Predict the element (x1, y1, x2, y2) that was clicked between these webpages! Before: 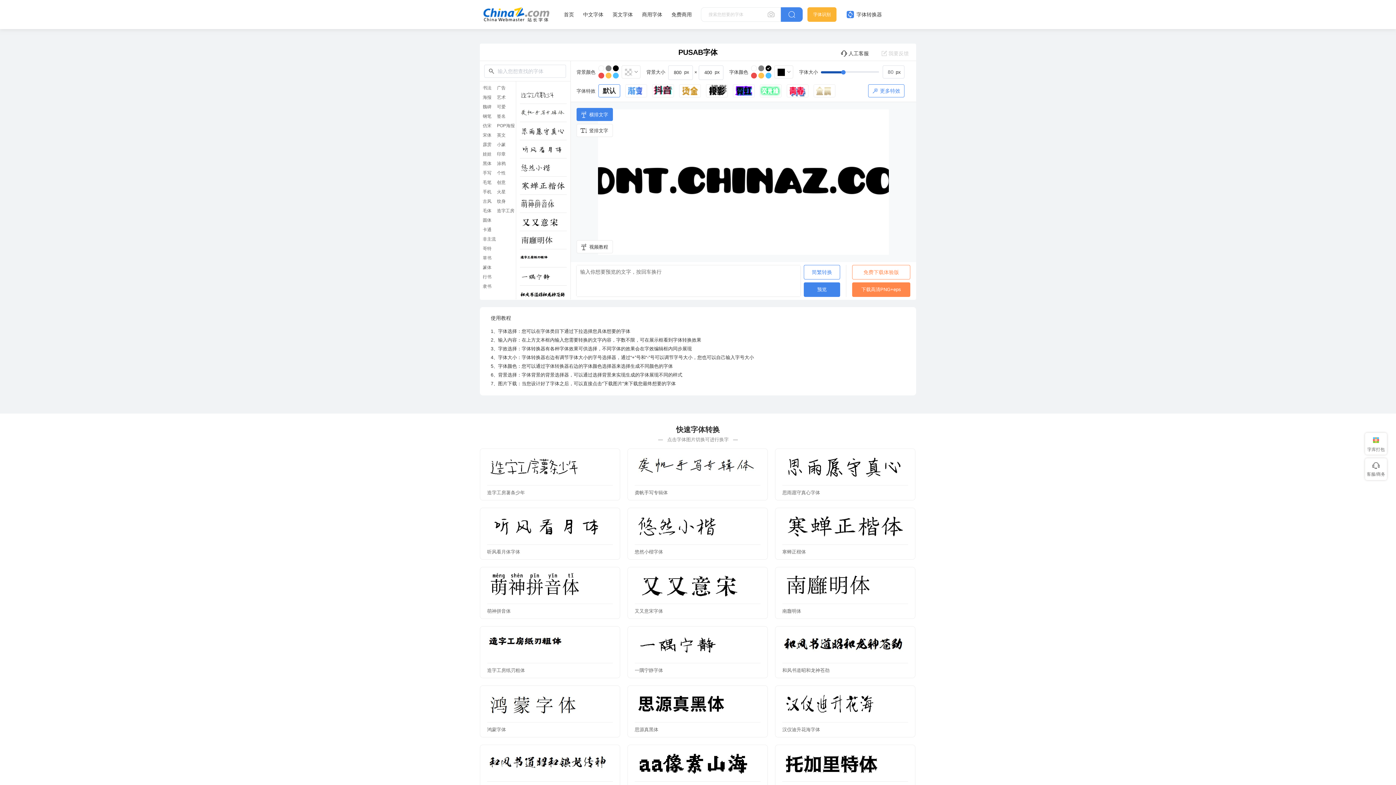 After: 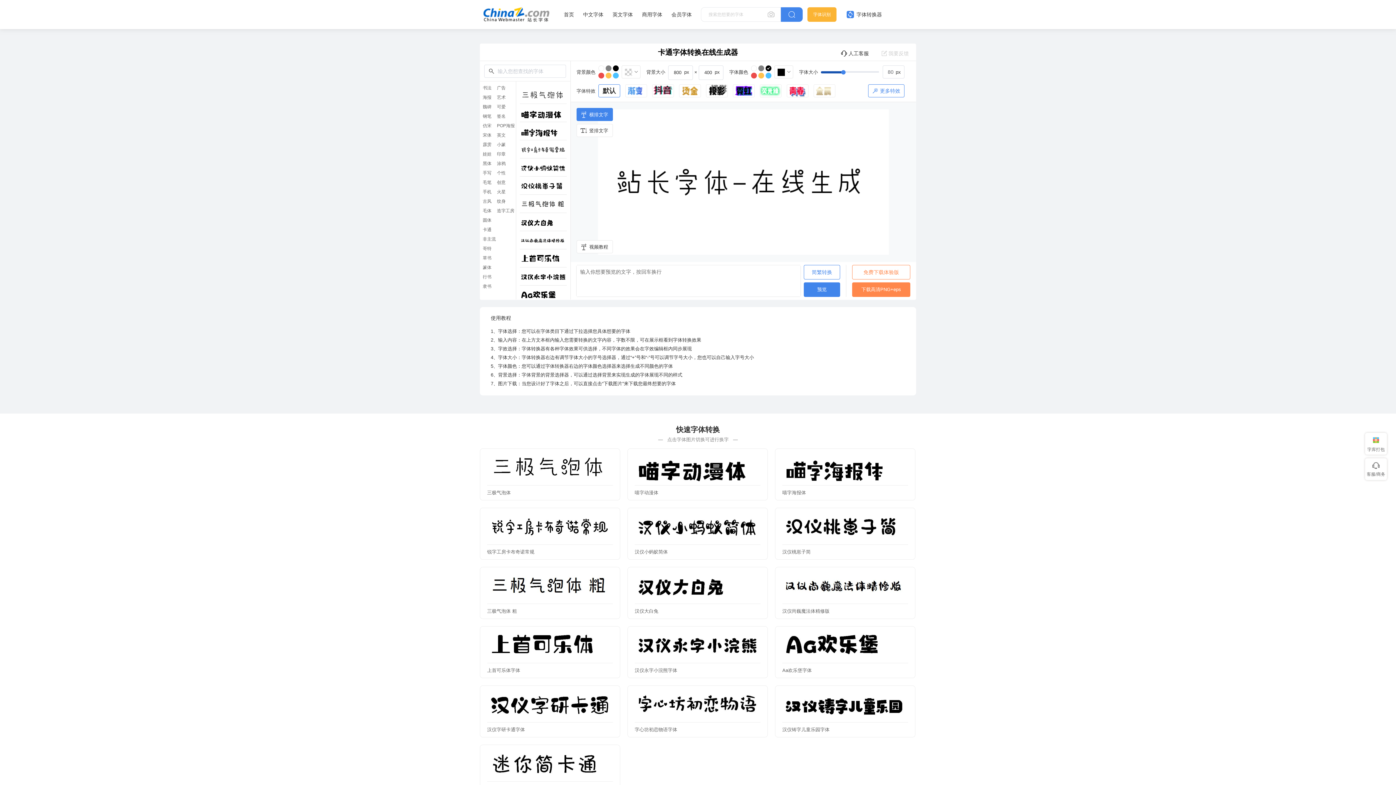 Action: bbox: (482, 227, 497, 232) label: 卡通